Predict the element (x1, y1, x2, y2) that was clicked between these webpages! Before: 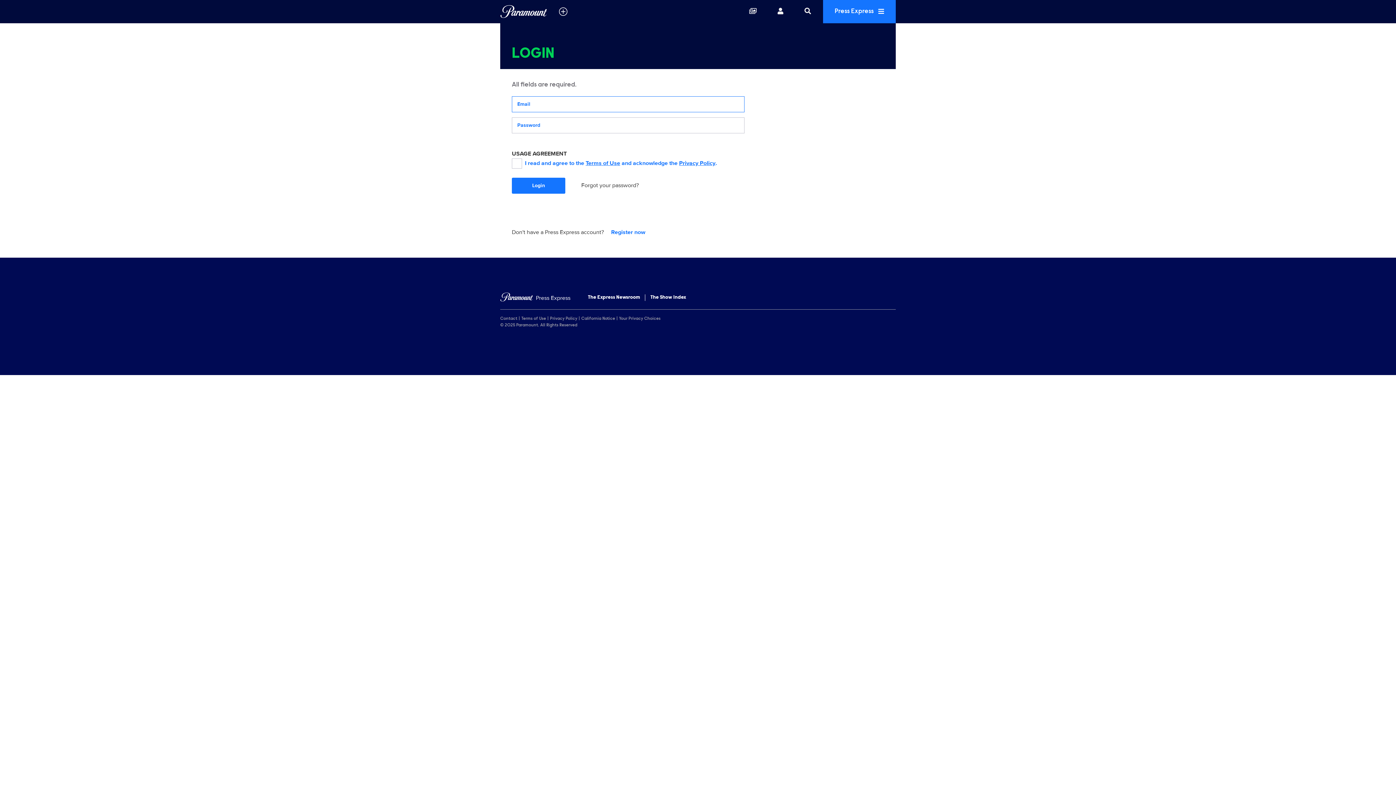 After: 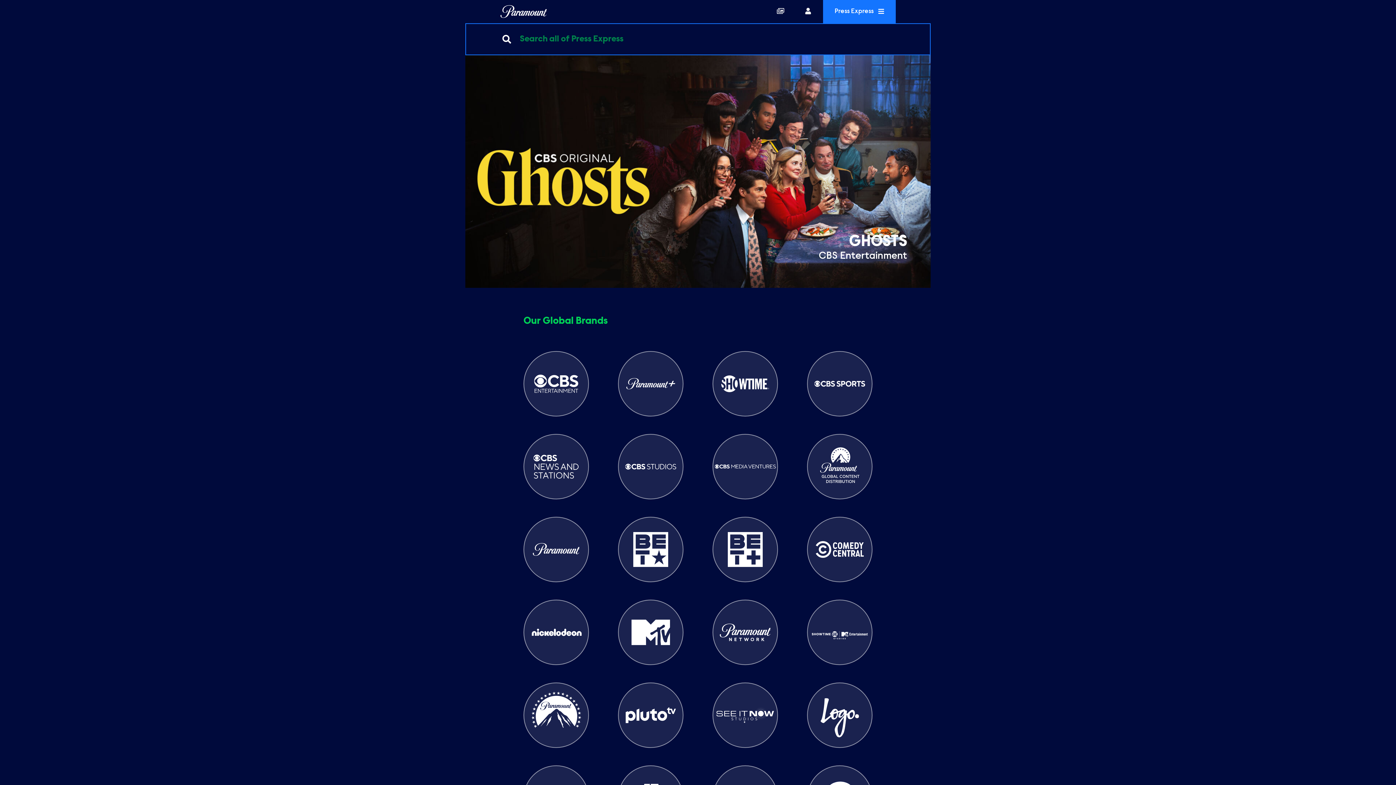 Action: bbox: (500, 5, 547, 18) label: Global Home